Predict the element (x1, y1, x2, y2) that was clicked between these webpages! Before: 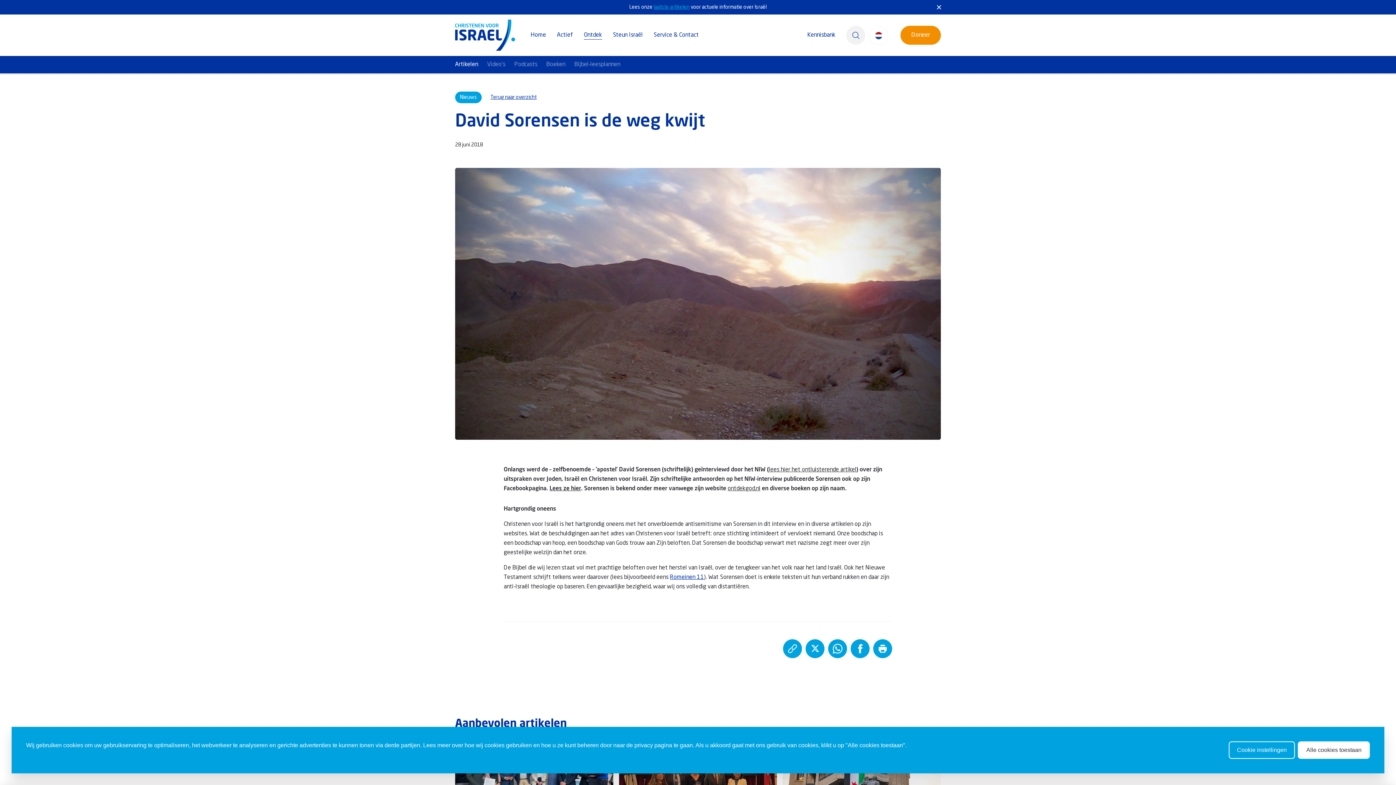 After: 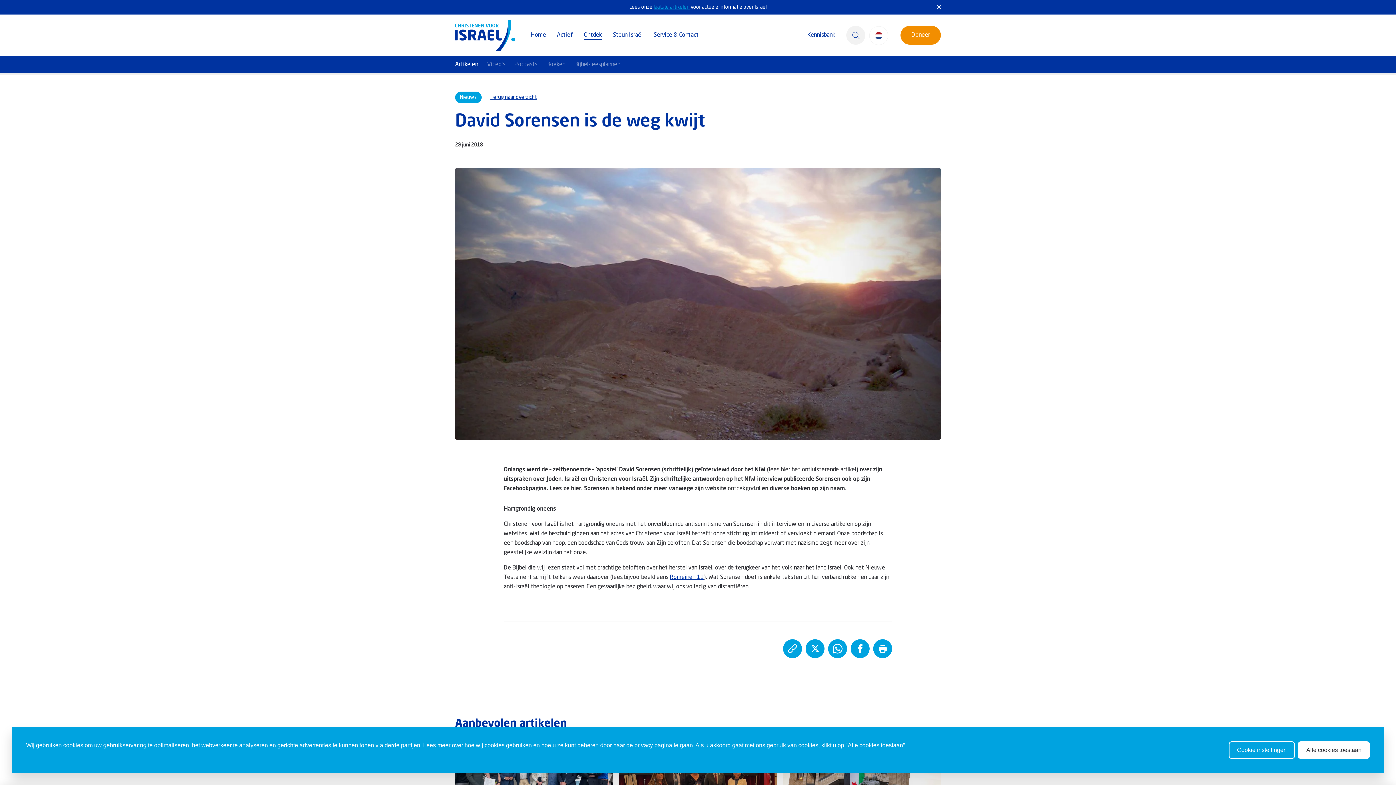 Action: bbox: (783, 639, 802, 658)